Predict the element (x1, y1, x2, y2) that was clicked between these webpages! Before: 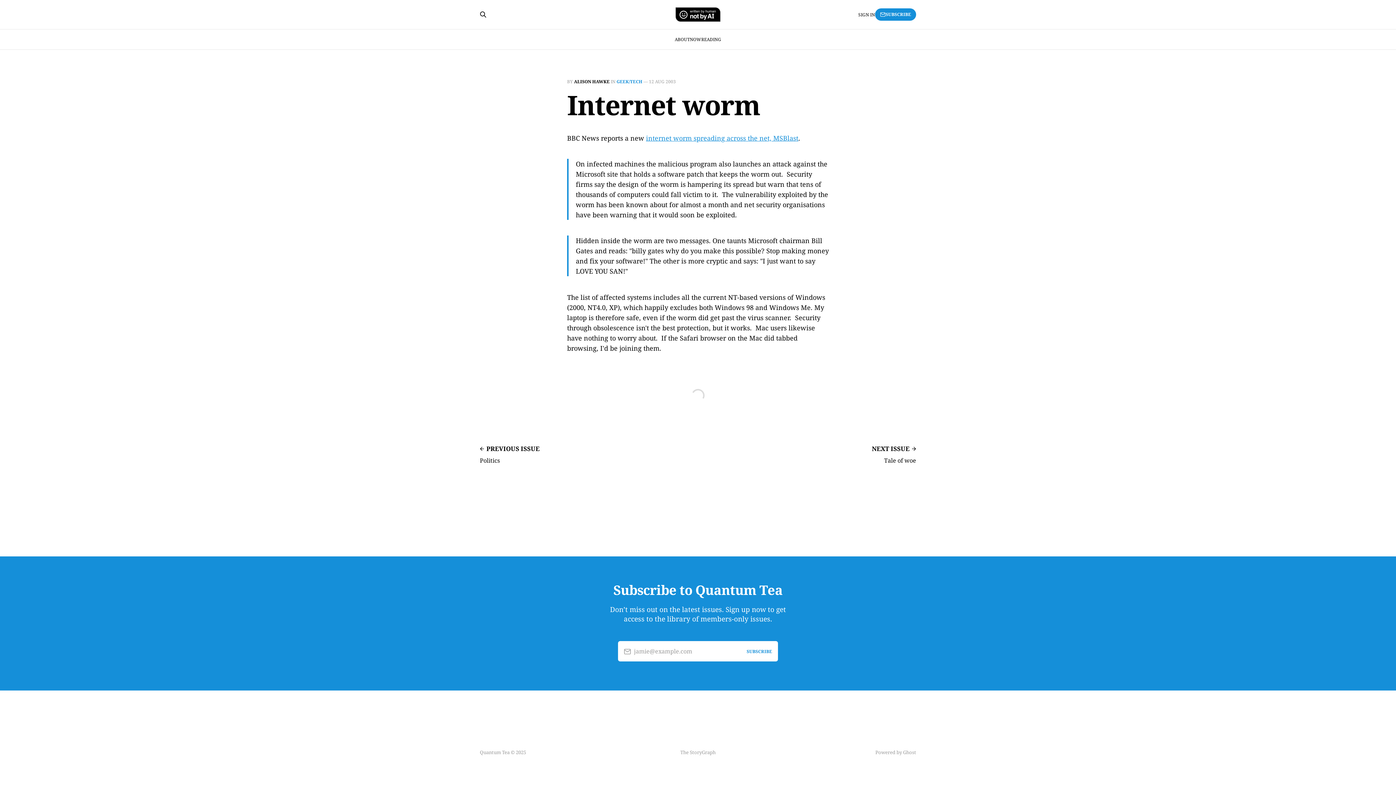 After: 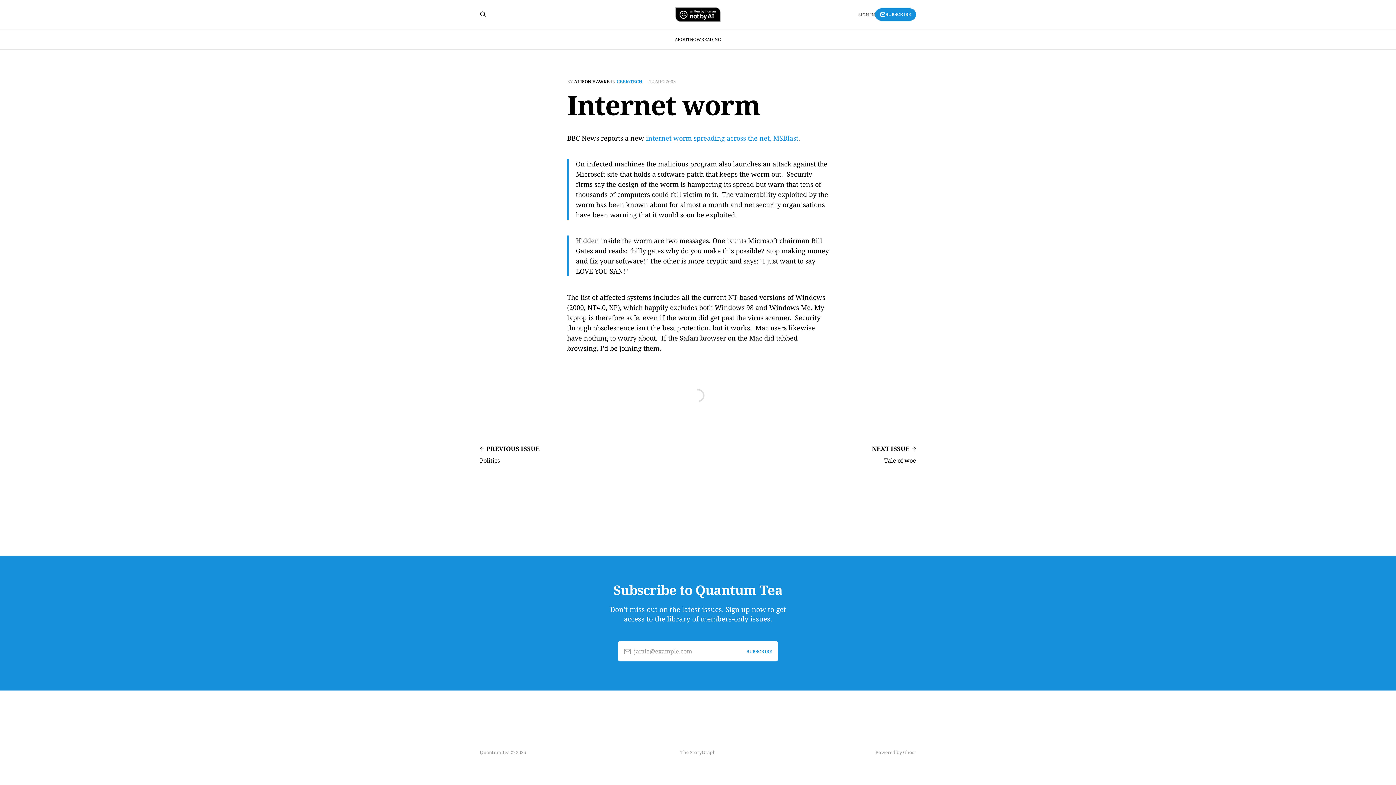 Action: bbox: (858, 11, 875, 18) label: SIGN IN